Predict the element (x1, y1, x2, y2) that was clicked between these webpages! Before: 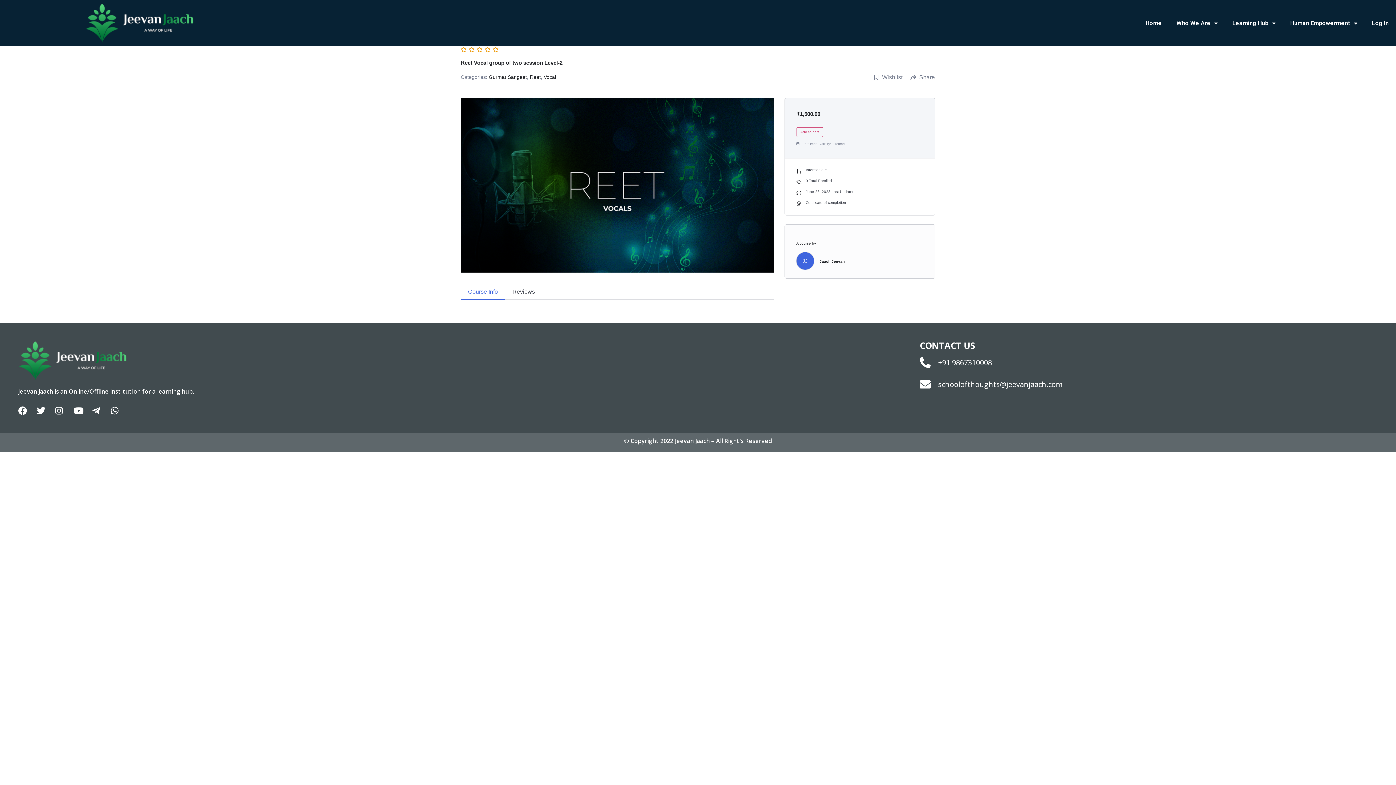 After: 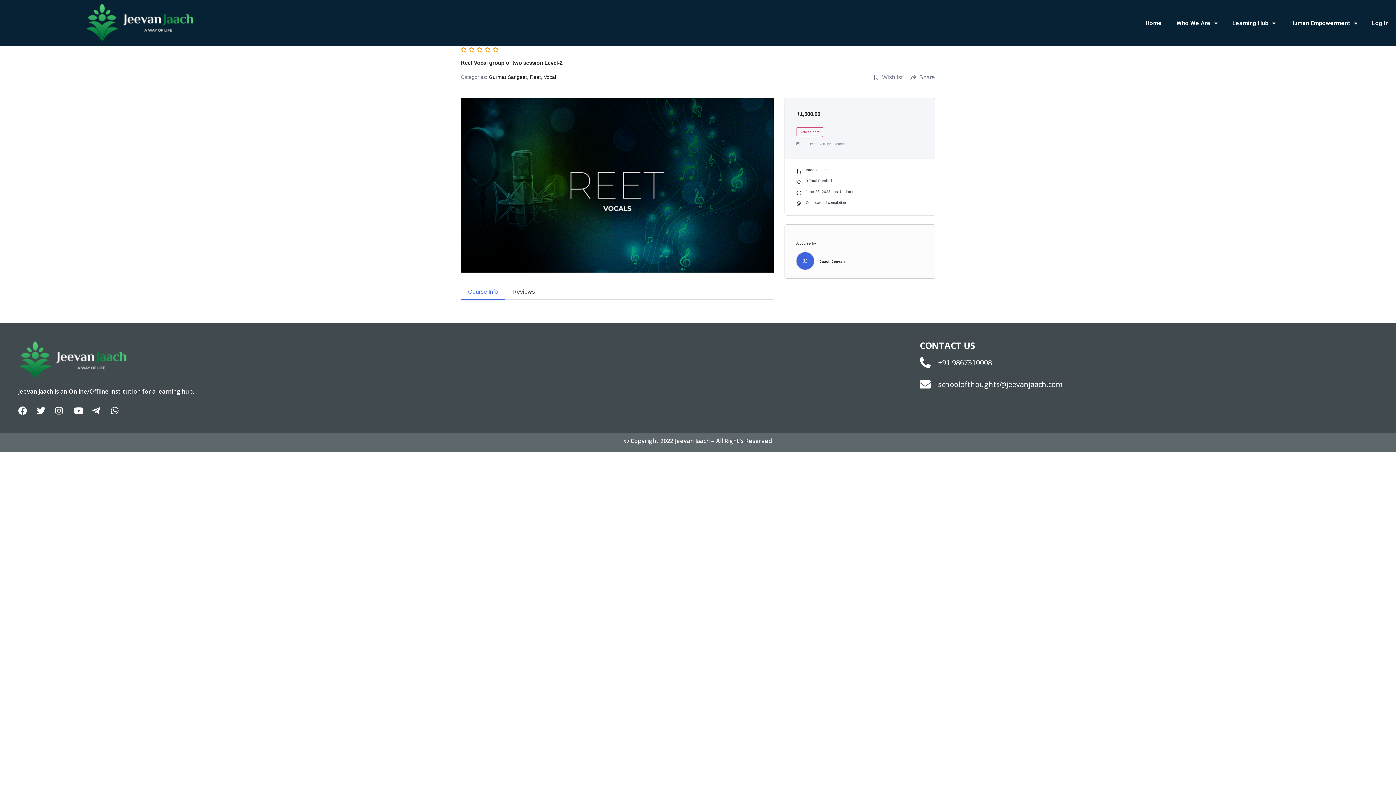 Action: bbox: (36, 406, 49, 415)